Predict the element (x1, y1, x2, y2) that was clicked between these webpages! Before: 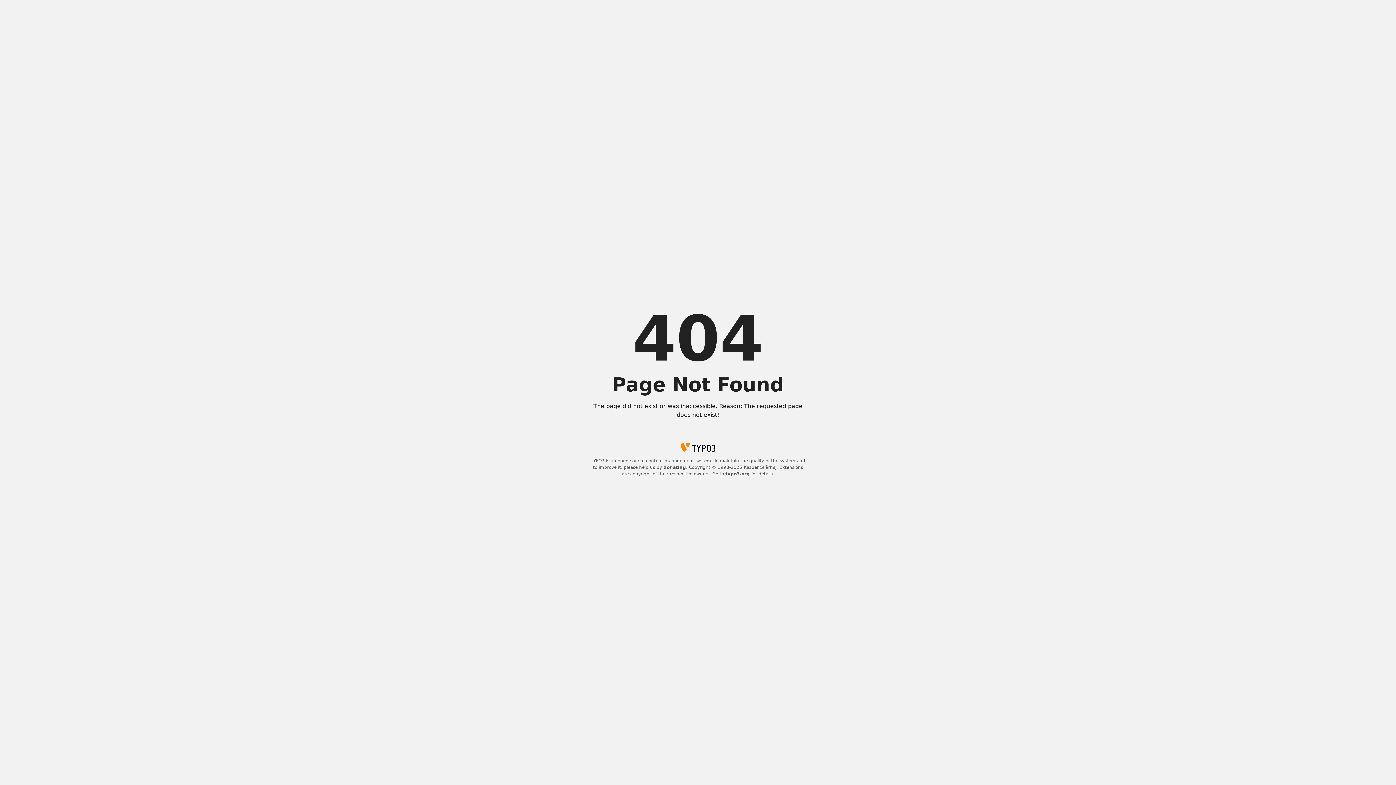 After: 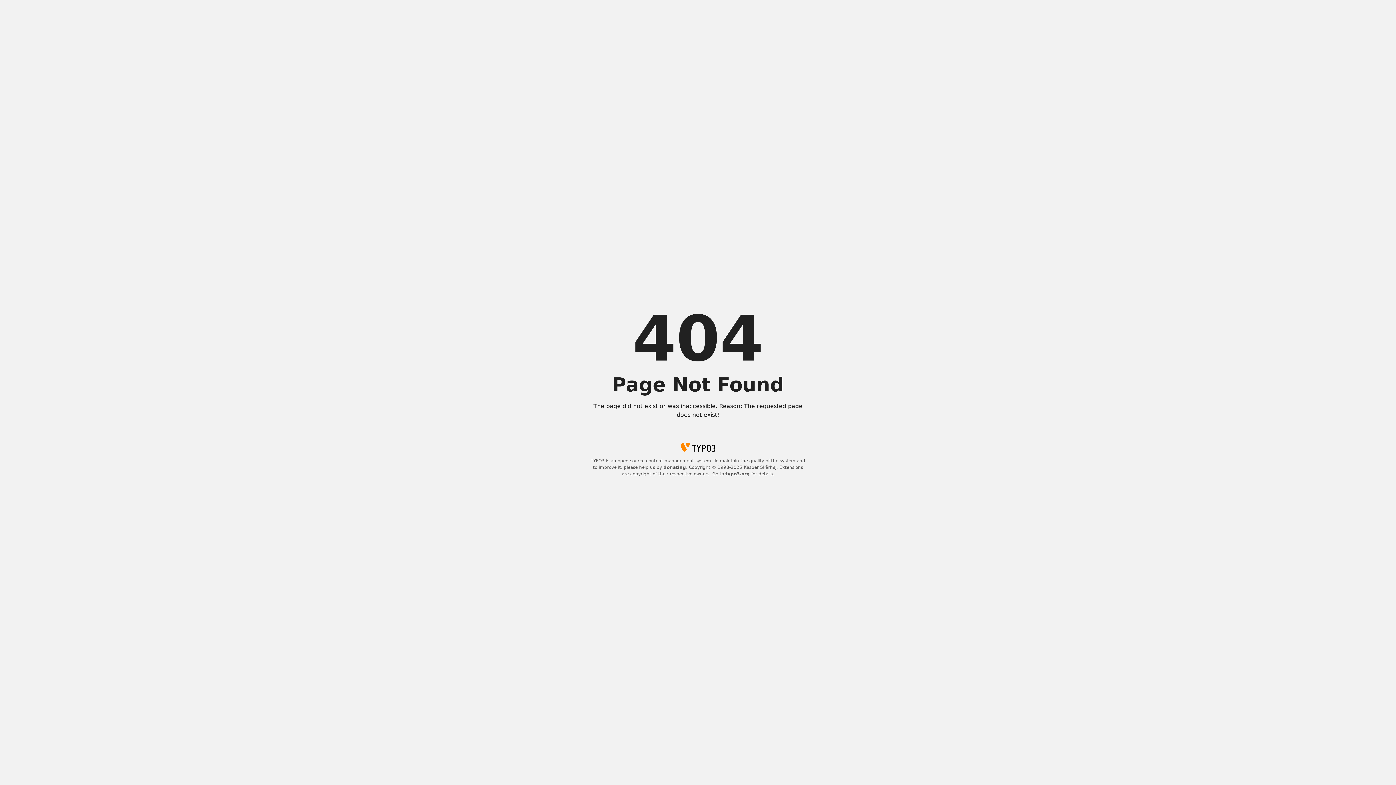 Action: label: typo3.org bbox: (725, 471, 750, 476)